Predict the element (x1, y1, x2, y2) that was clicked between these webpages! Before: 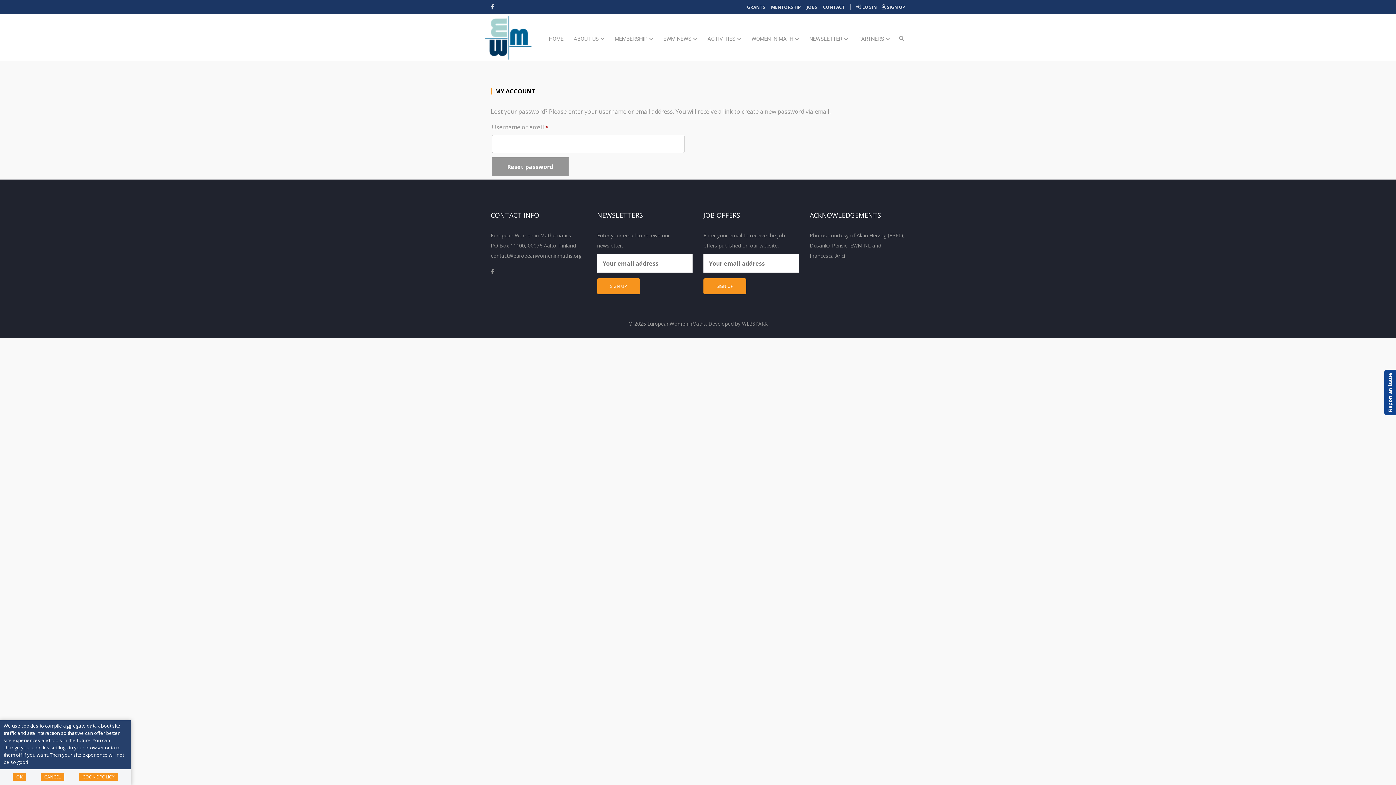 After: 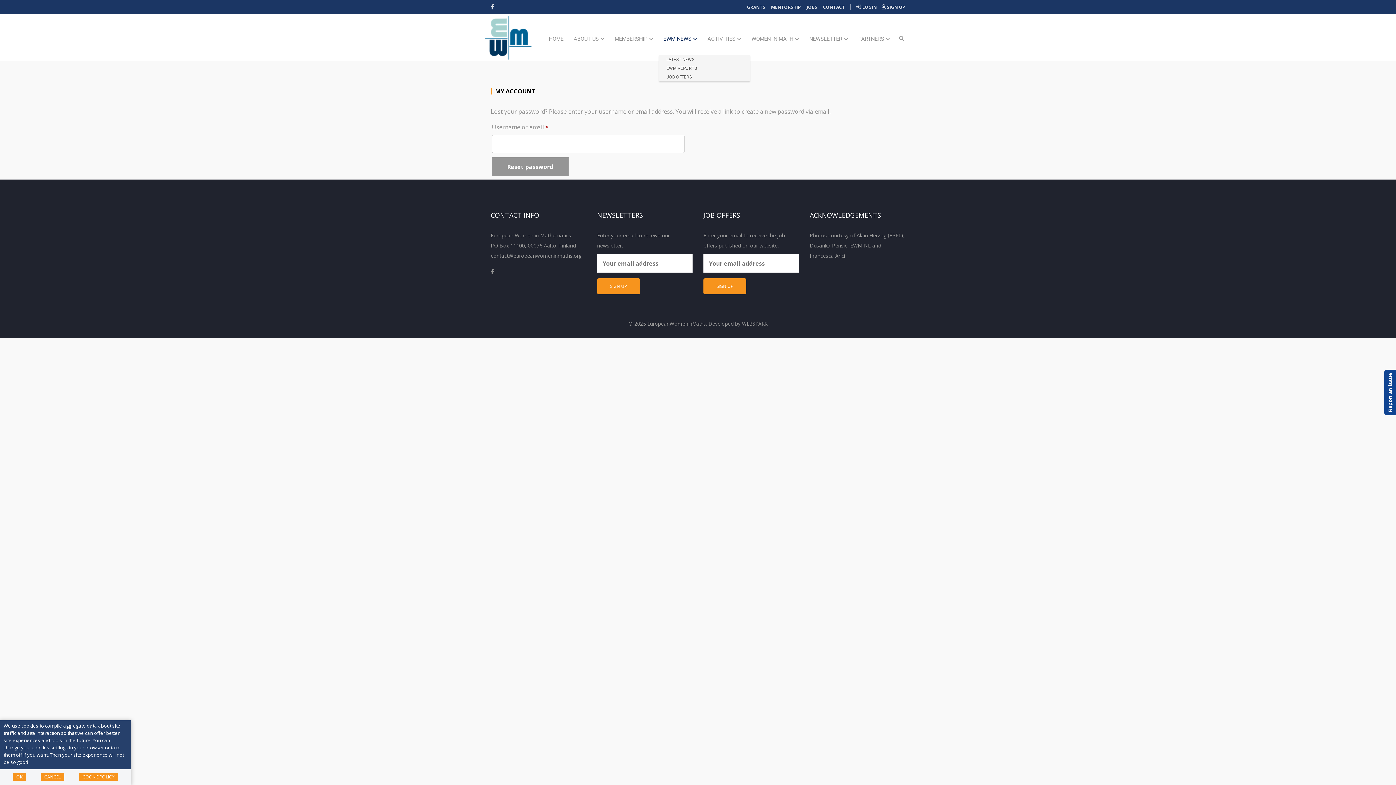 Action: label: EWM NEWS  bbox: (659, 14, 701, 55)